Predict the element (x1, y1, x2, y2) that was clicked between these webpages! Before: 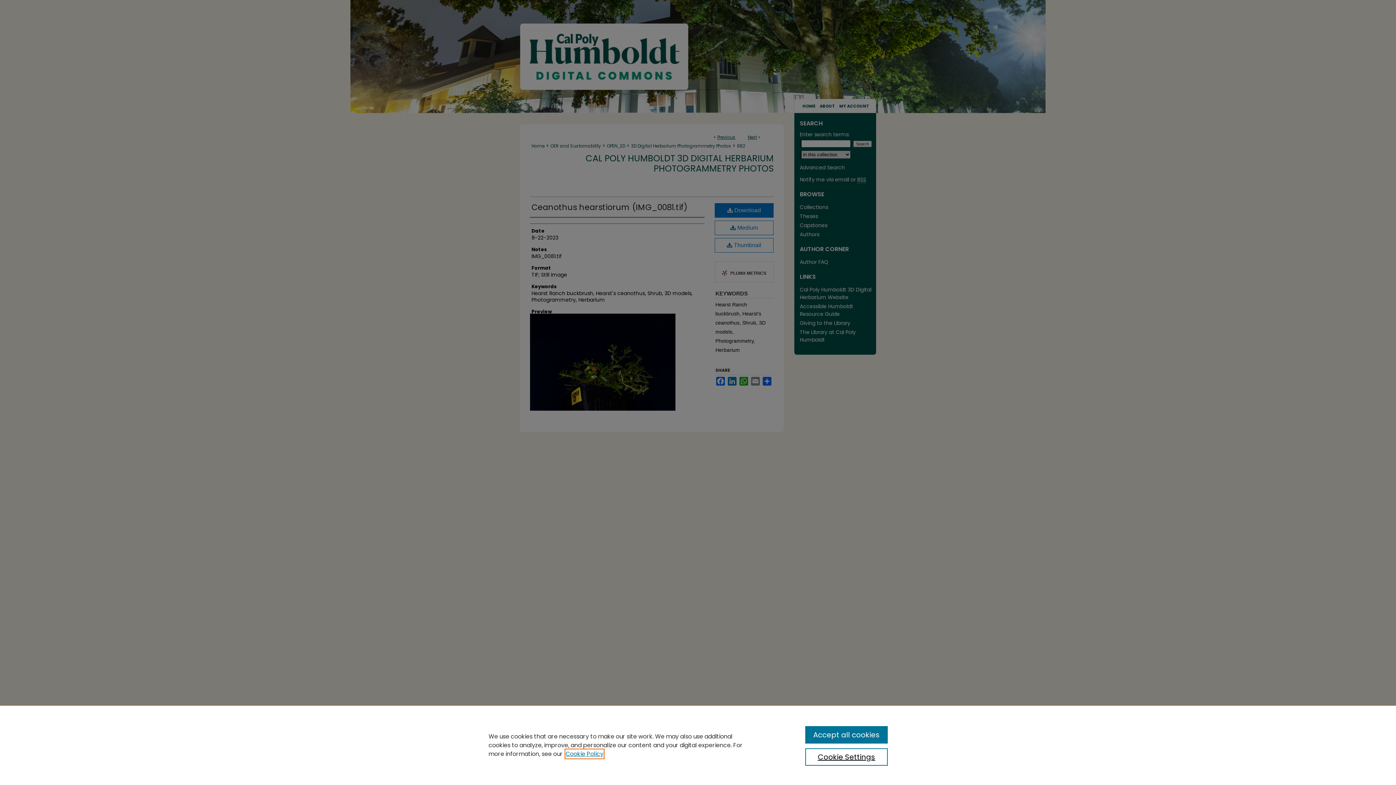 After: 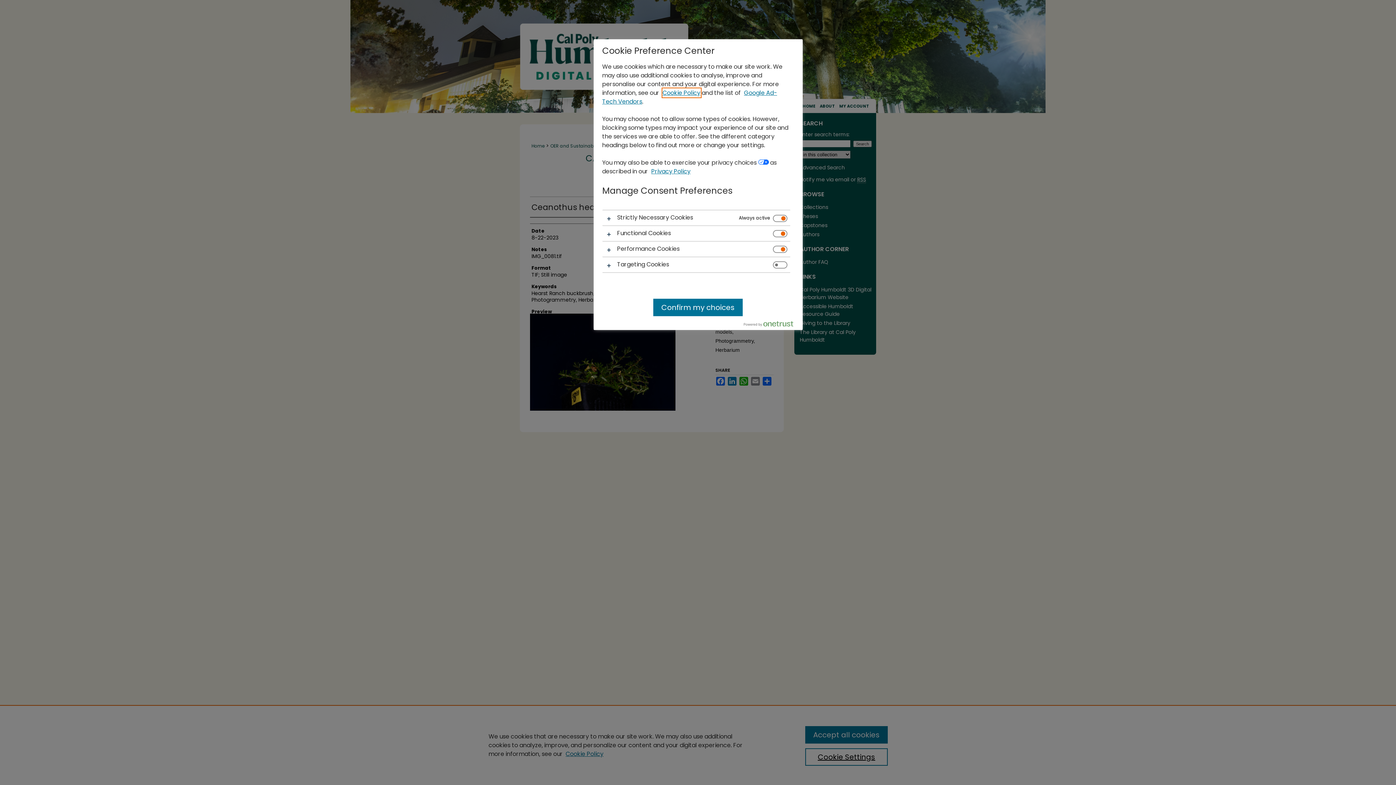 Action: bbox: (805, 748, 887, 766) label: Cookie Settings